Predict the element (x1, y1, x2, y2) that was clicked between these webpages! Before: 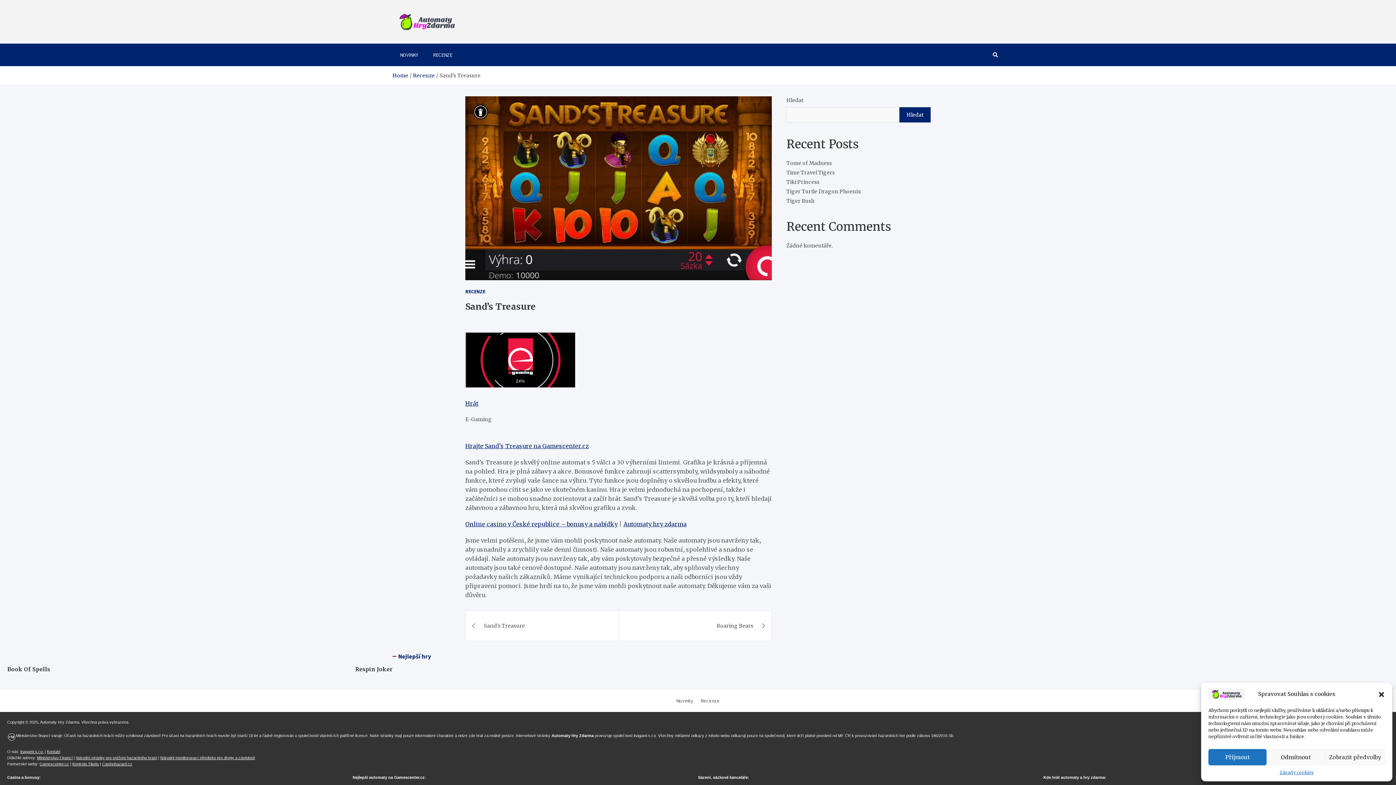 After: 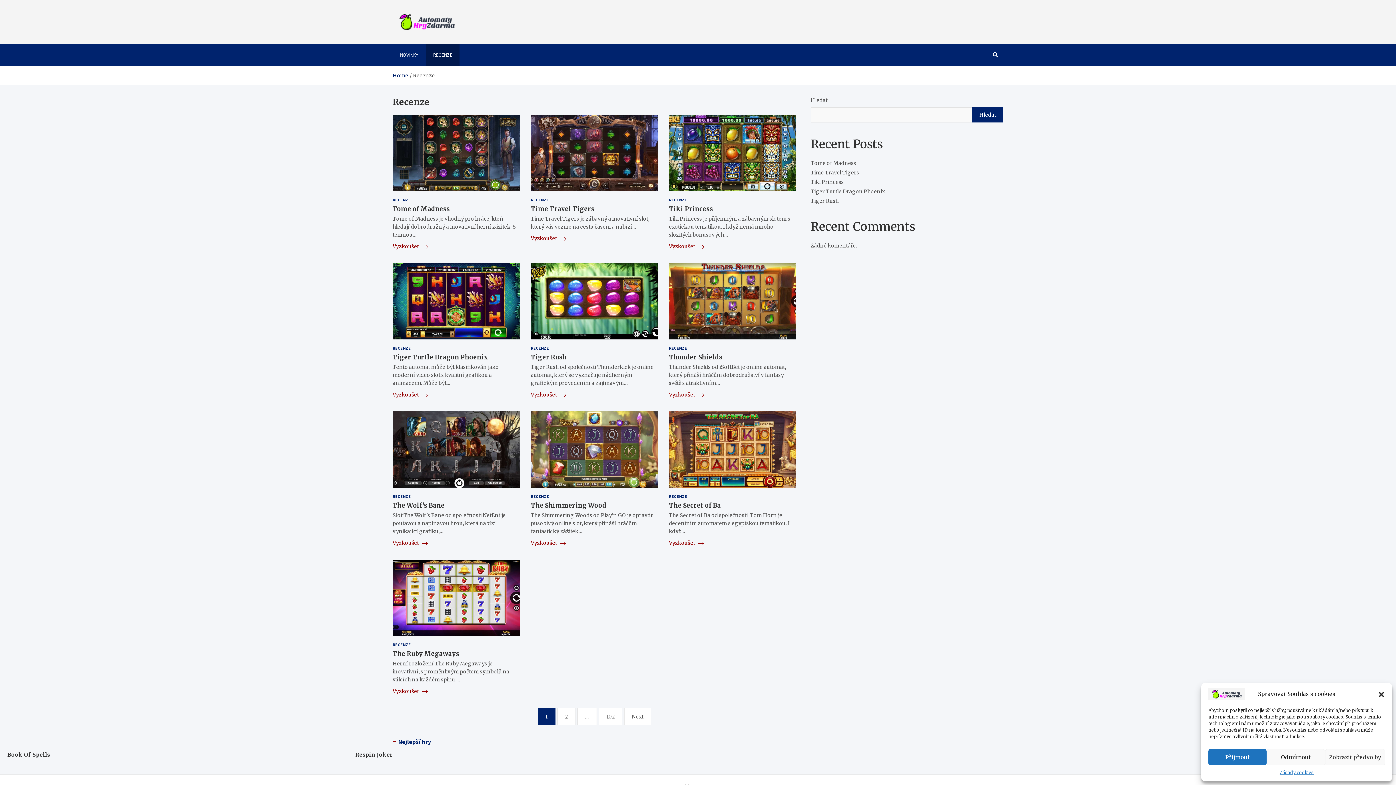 Action: bbox: (425, 43, 459, 66) label: RECENZE